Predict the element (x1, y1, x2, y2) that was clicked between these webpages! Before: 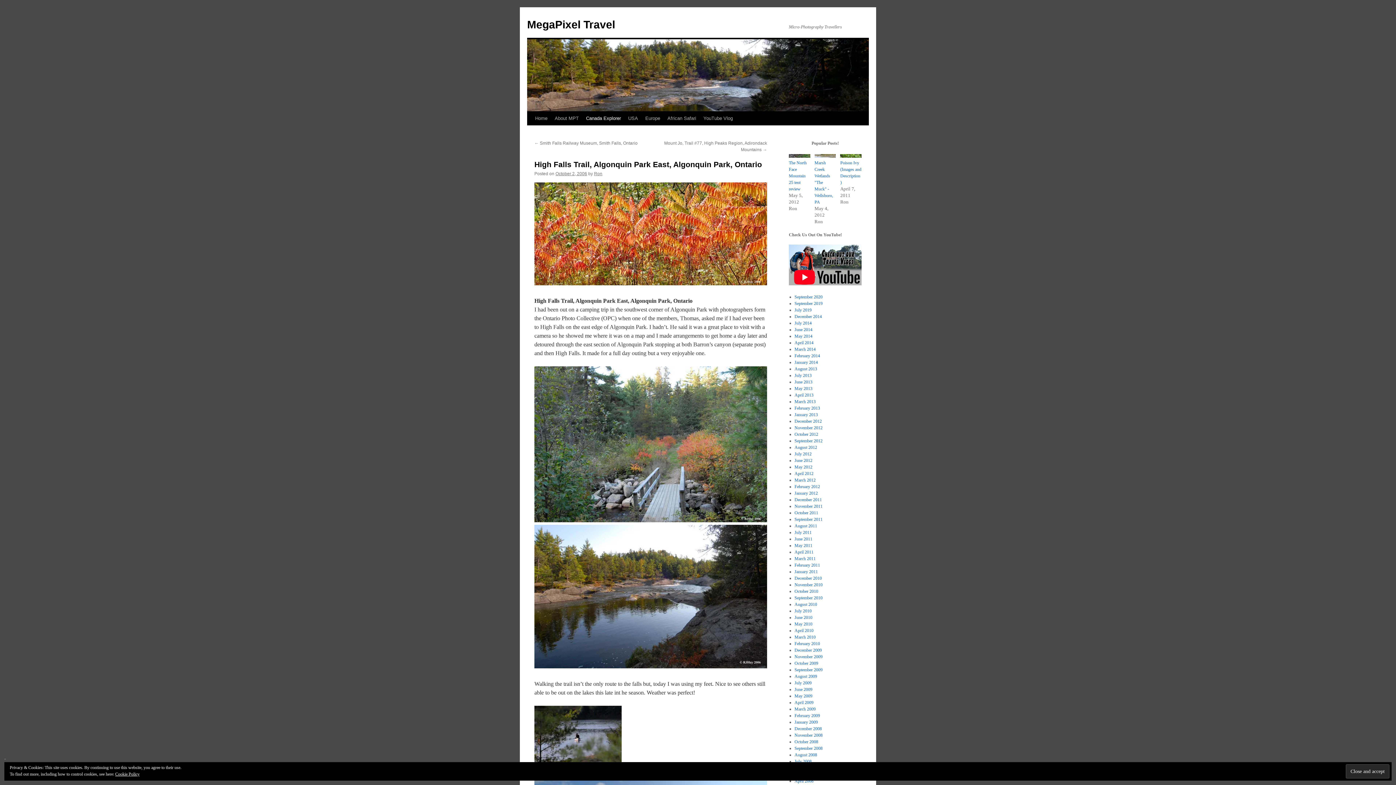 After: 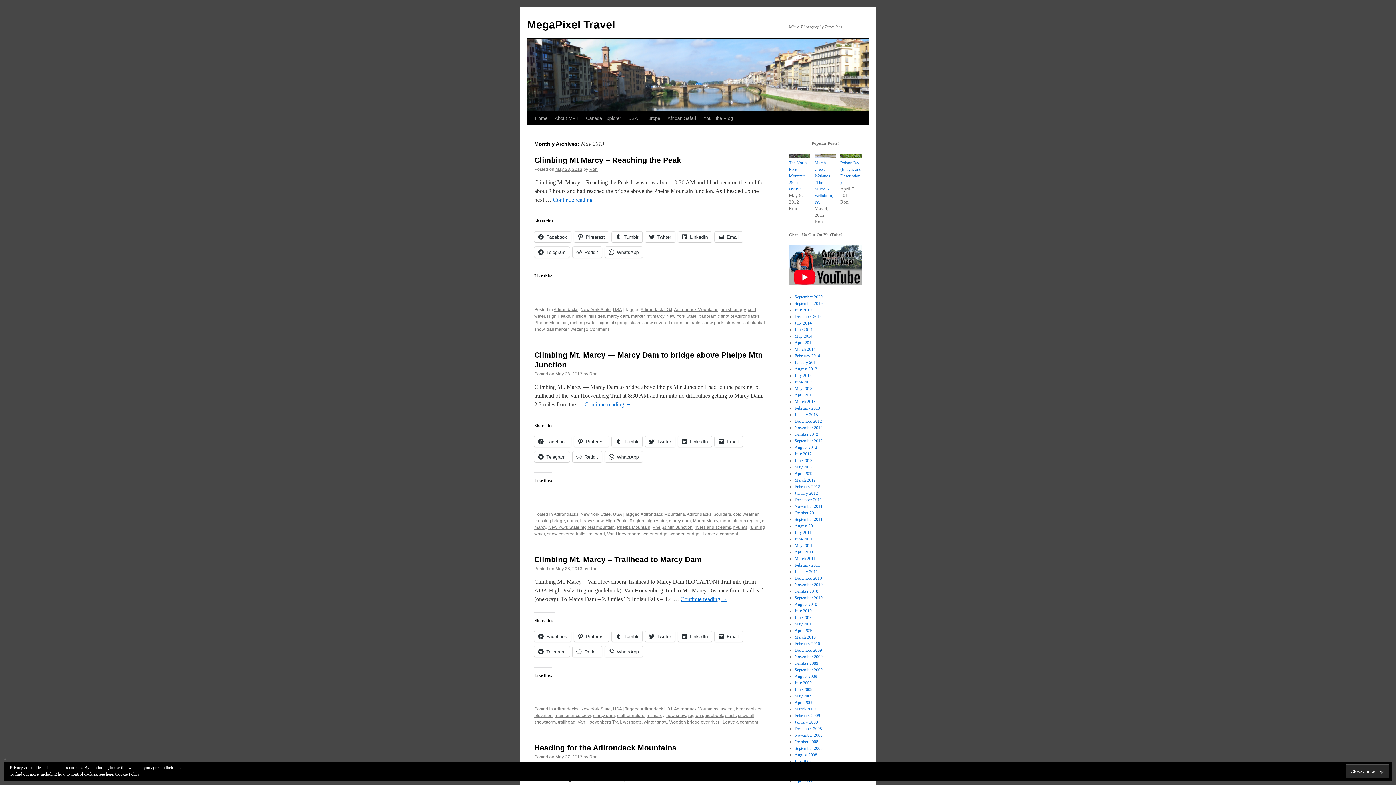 Action: bbox: (794, 386, 812, 391) label: May 2013